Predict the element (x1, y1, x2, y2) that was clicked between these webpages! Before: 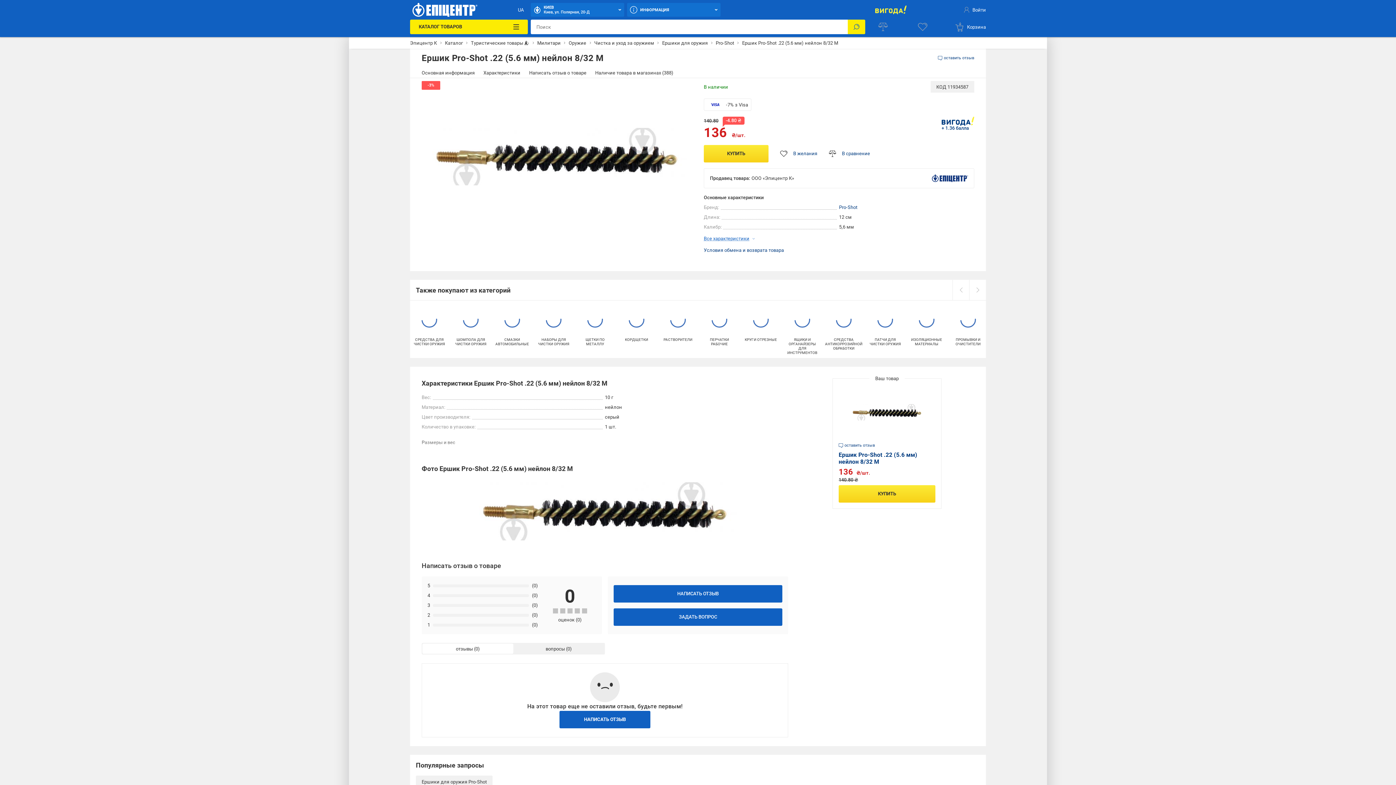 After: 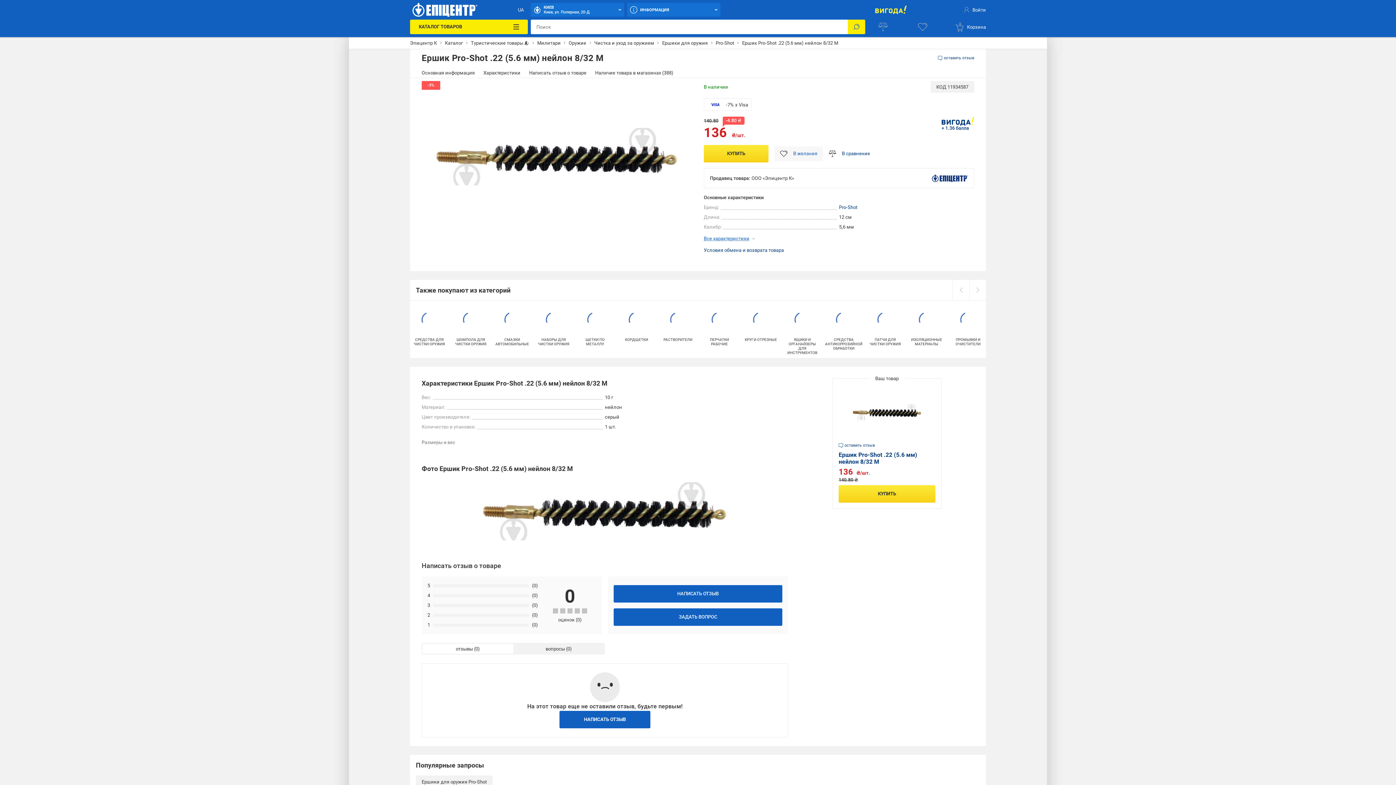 Action: bbox: (774, 146, 823, 161) label: В желания